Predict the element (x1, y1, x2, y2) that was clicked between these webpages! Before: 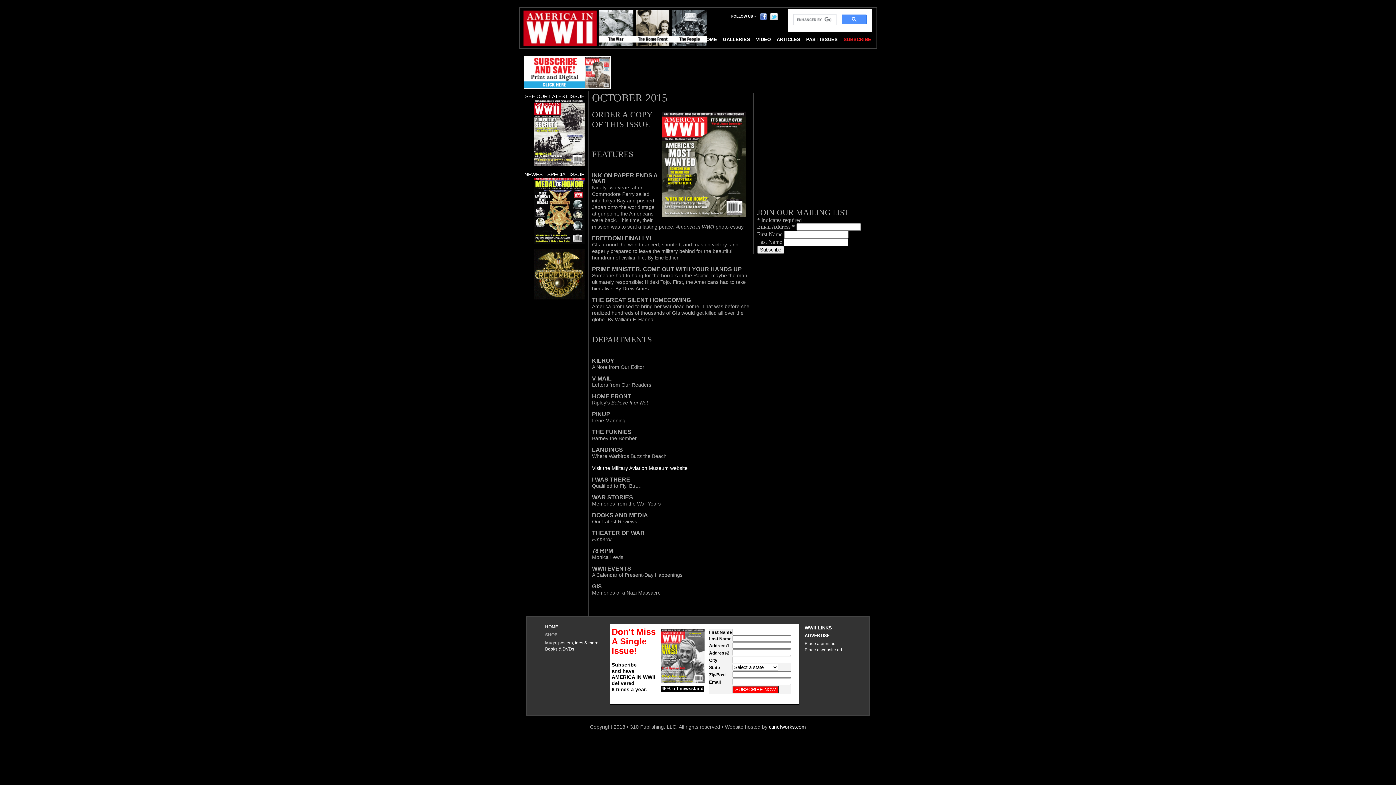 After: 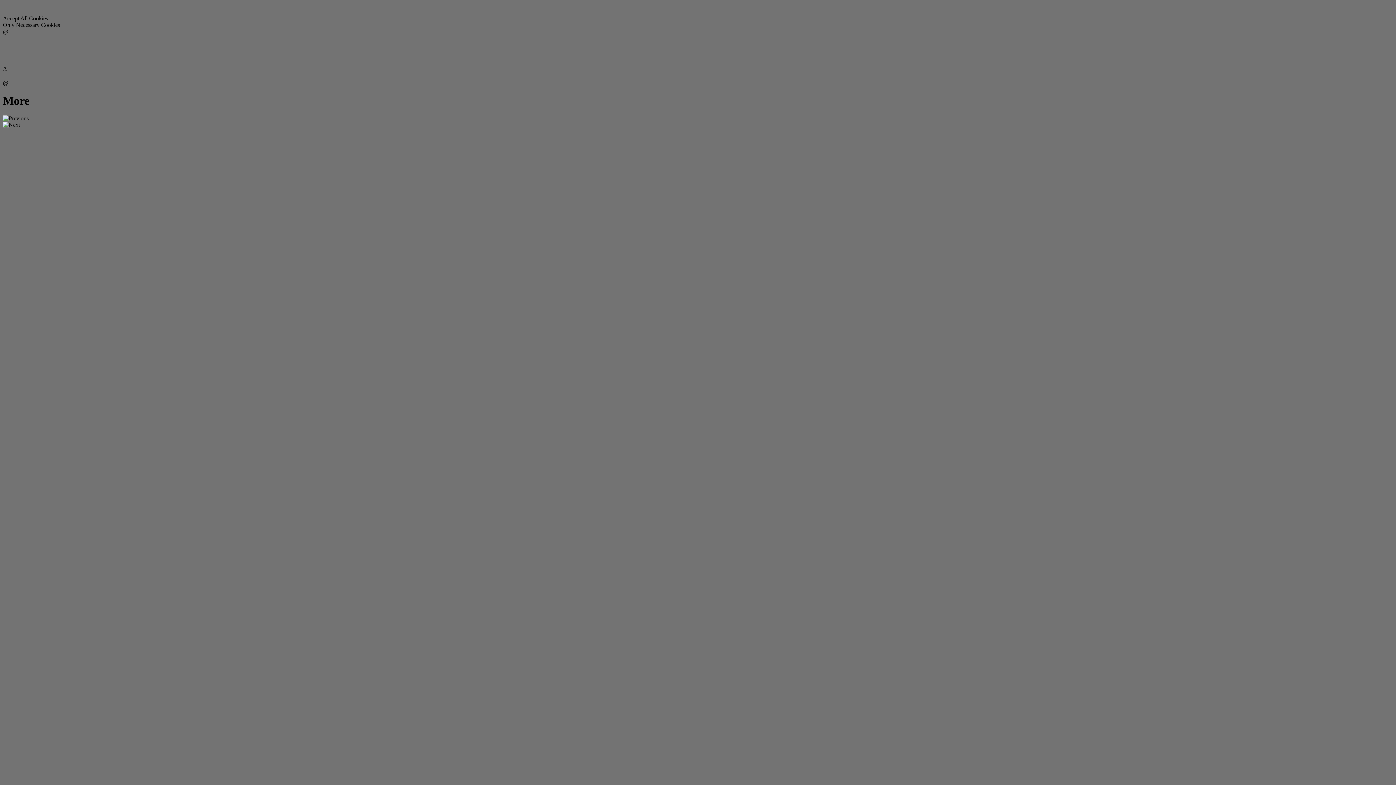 Action: bbox: (533, 239, 584, 245)